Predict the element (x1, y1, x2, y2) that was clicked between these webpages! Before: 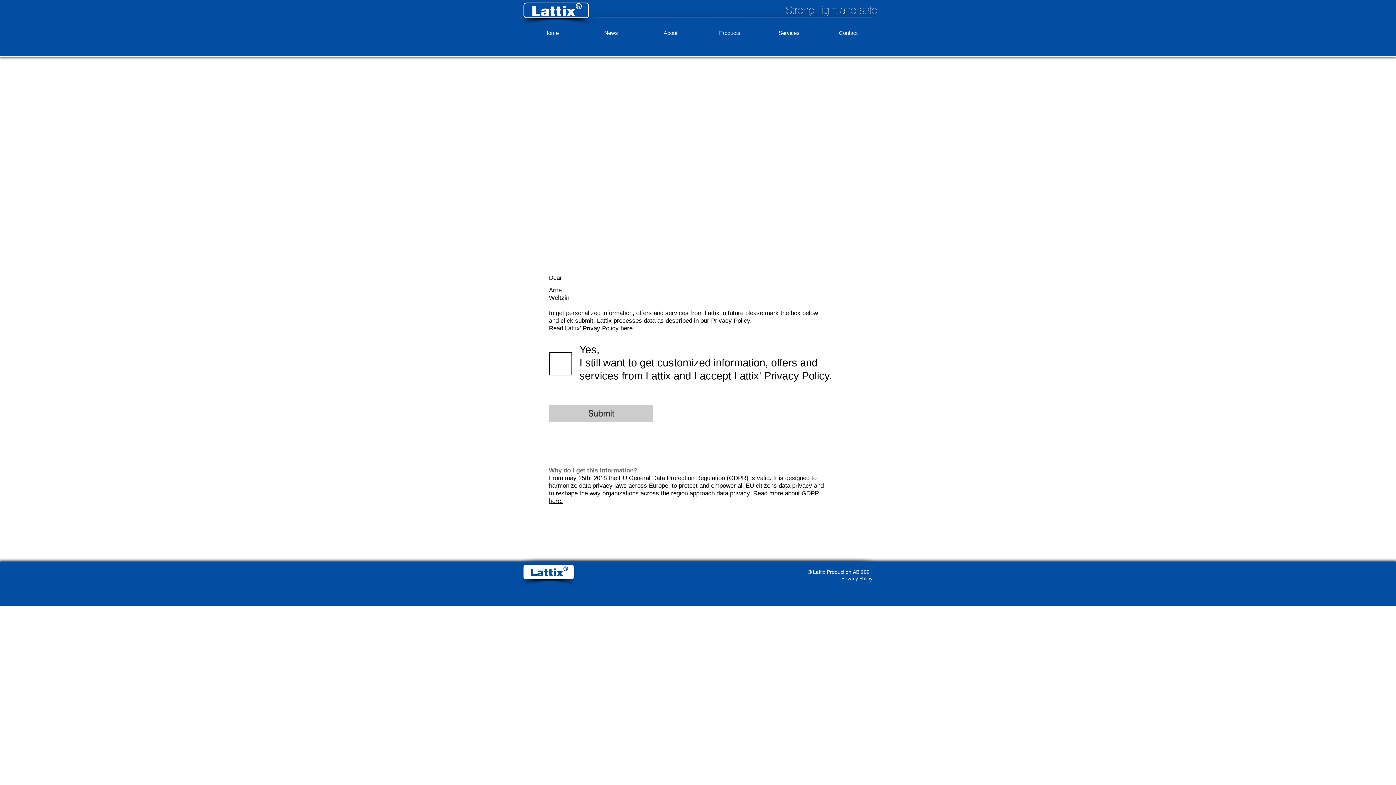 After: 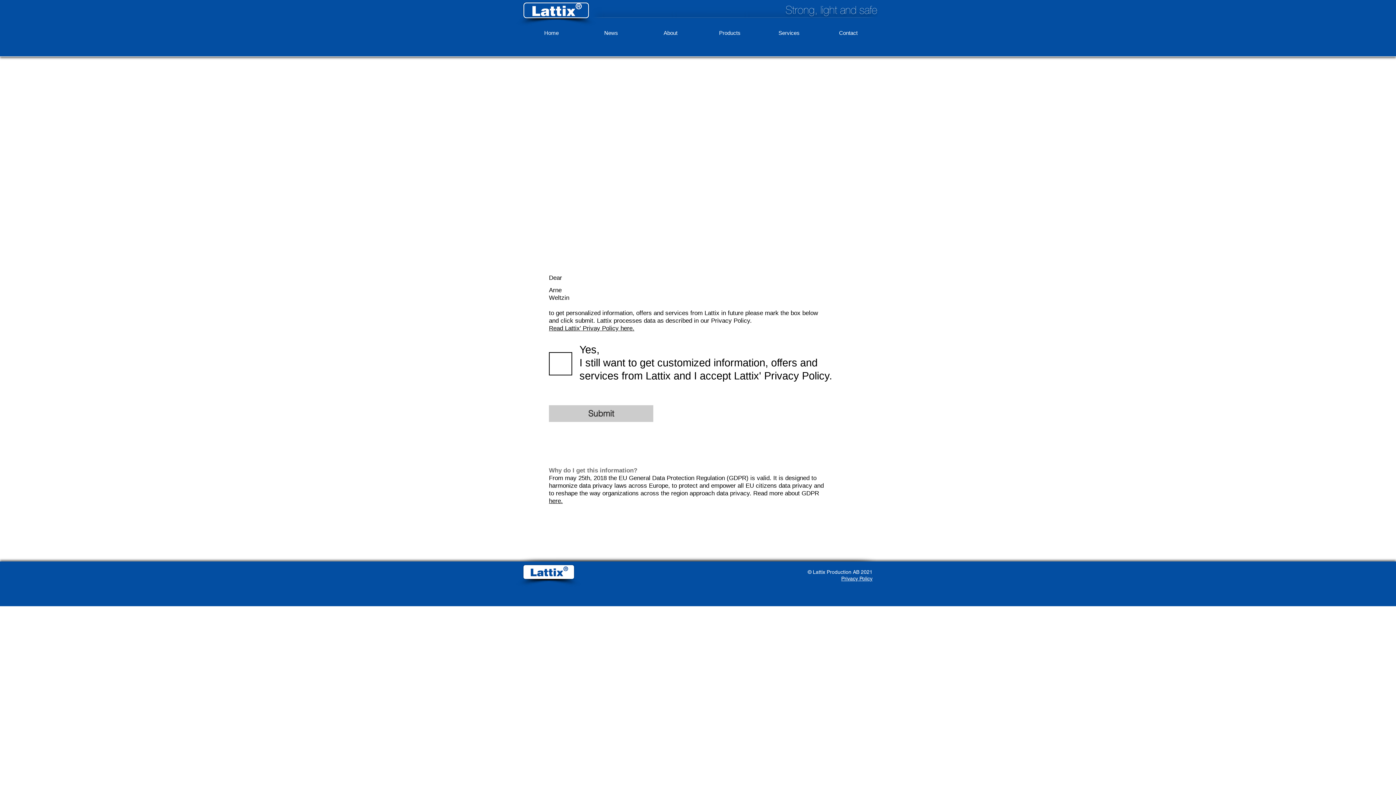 Action: bbox: (549, 497, 562, 504) label: here.